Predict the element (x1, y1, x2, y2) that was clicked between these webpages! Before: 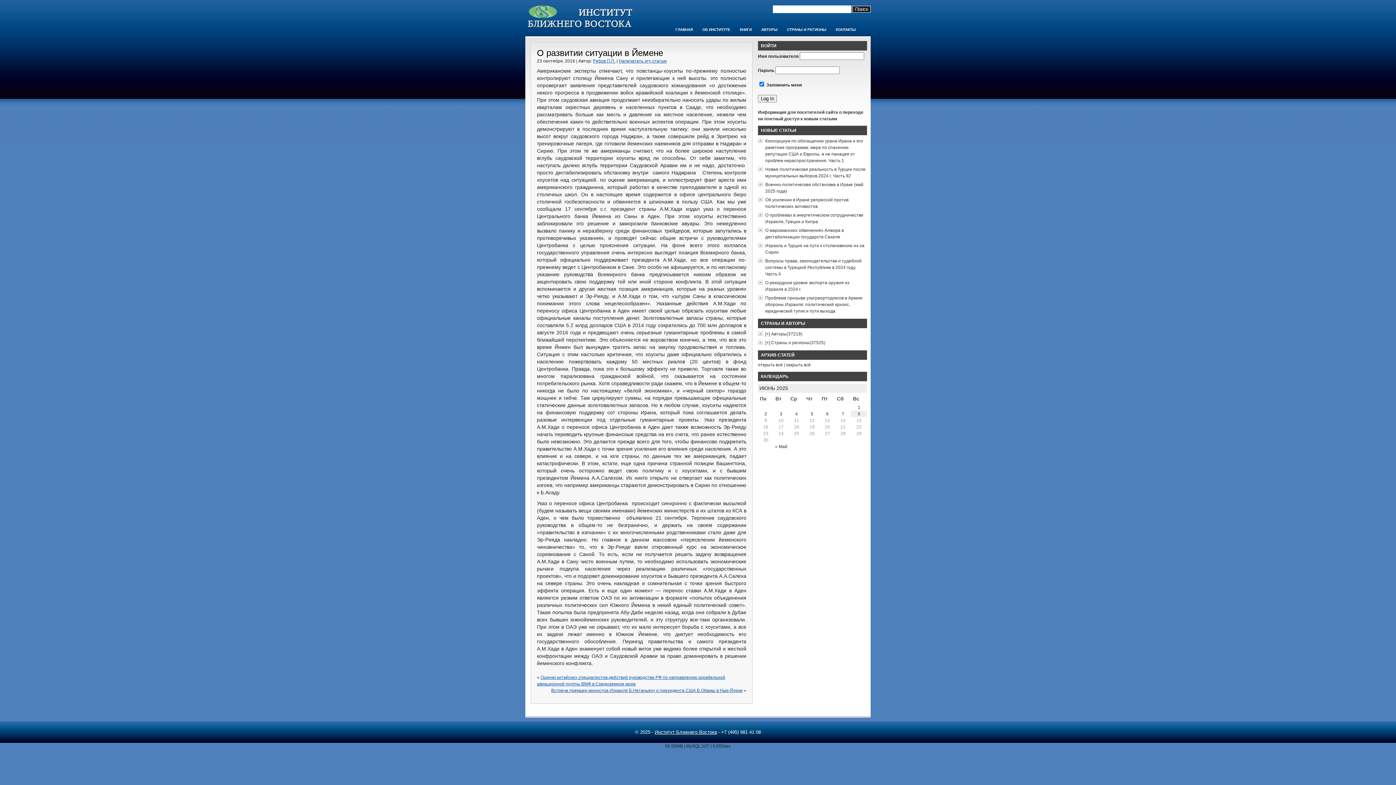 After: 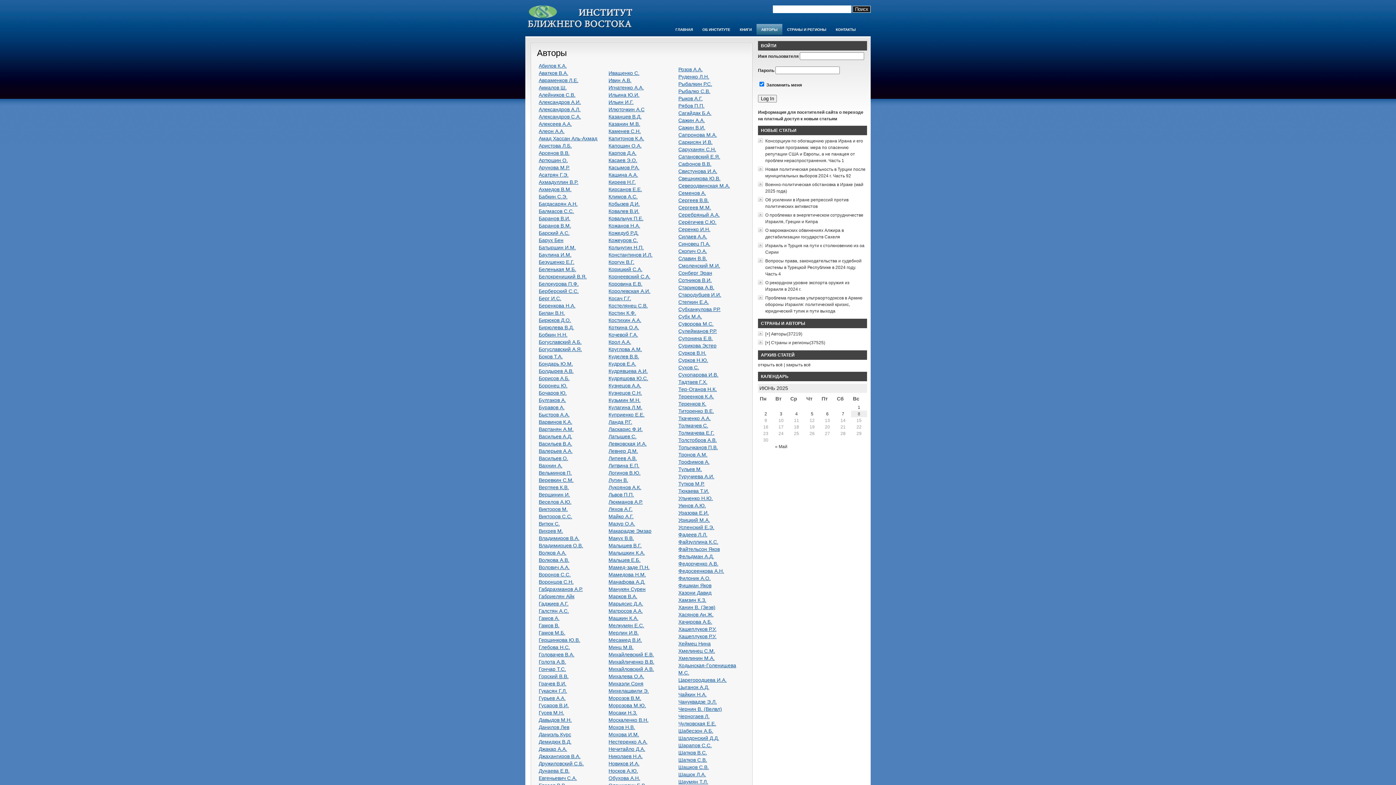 Action: bbox: (757, 24, 781, 35) label: АВТОРЫ